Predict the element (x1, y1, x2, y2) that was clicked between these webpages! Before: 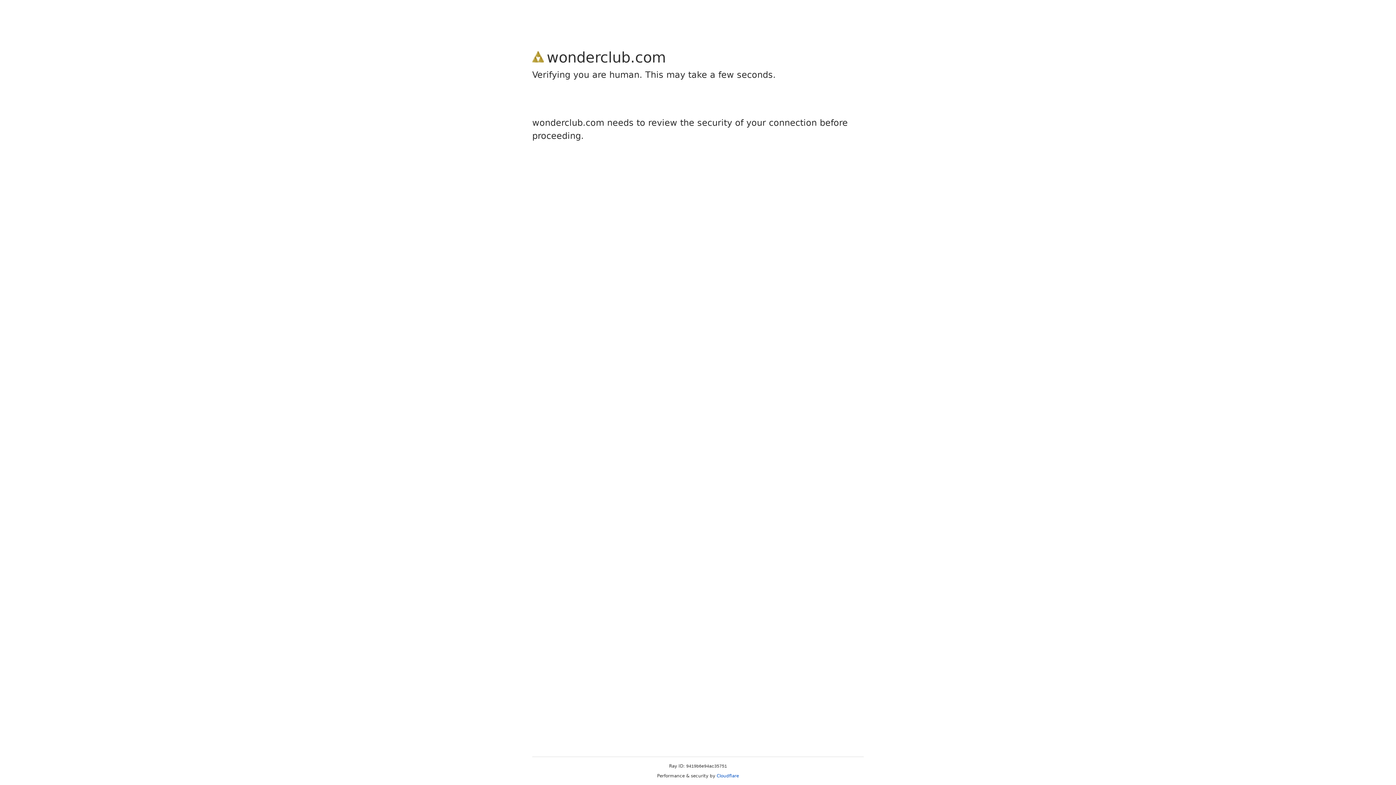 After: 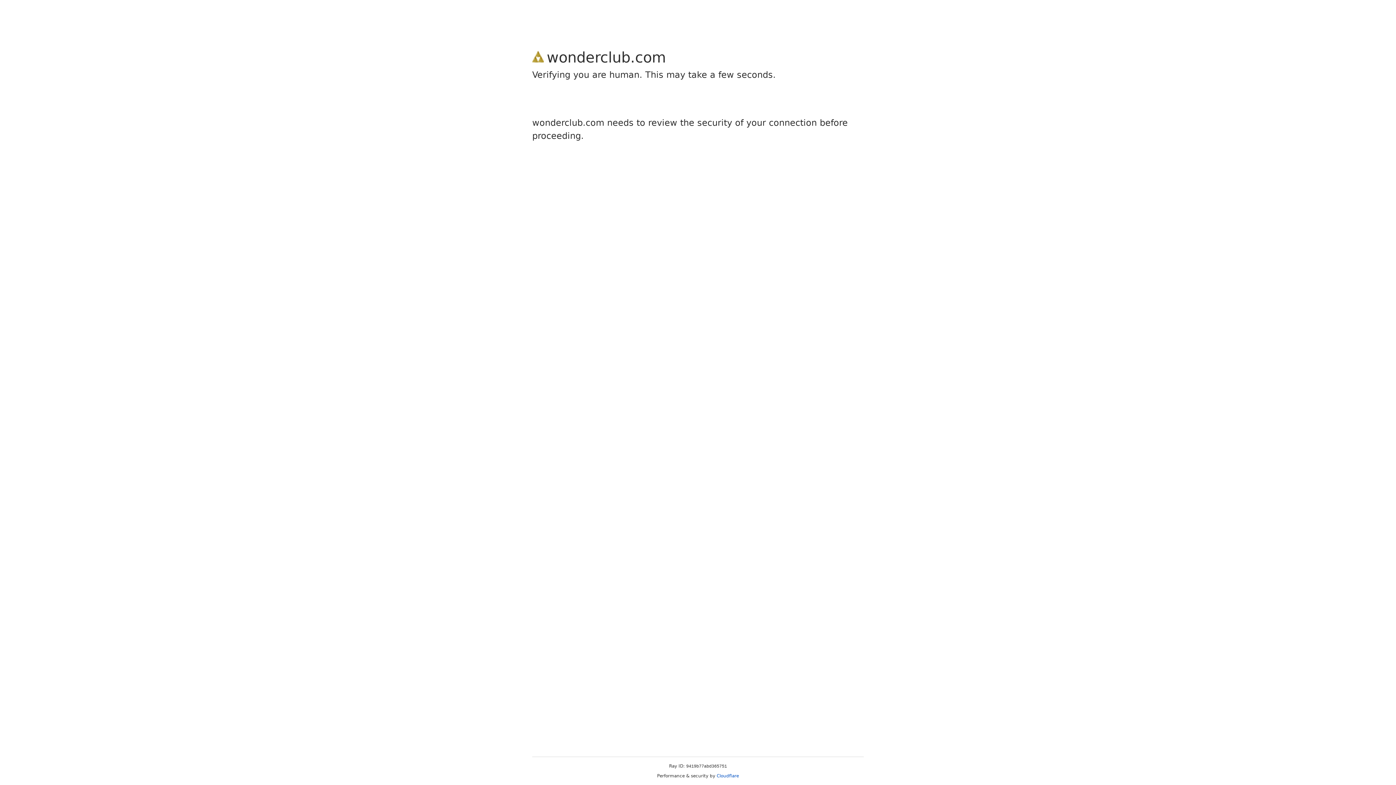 Action: bbox: (716, 773, 739, 778) label: Cloudflare